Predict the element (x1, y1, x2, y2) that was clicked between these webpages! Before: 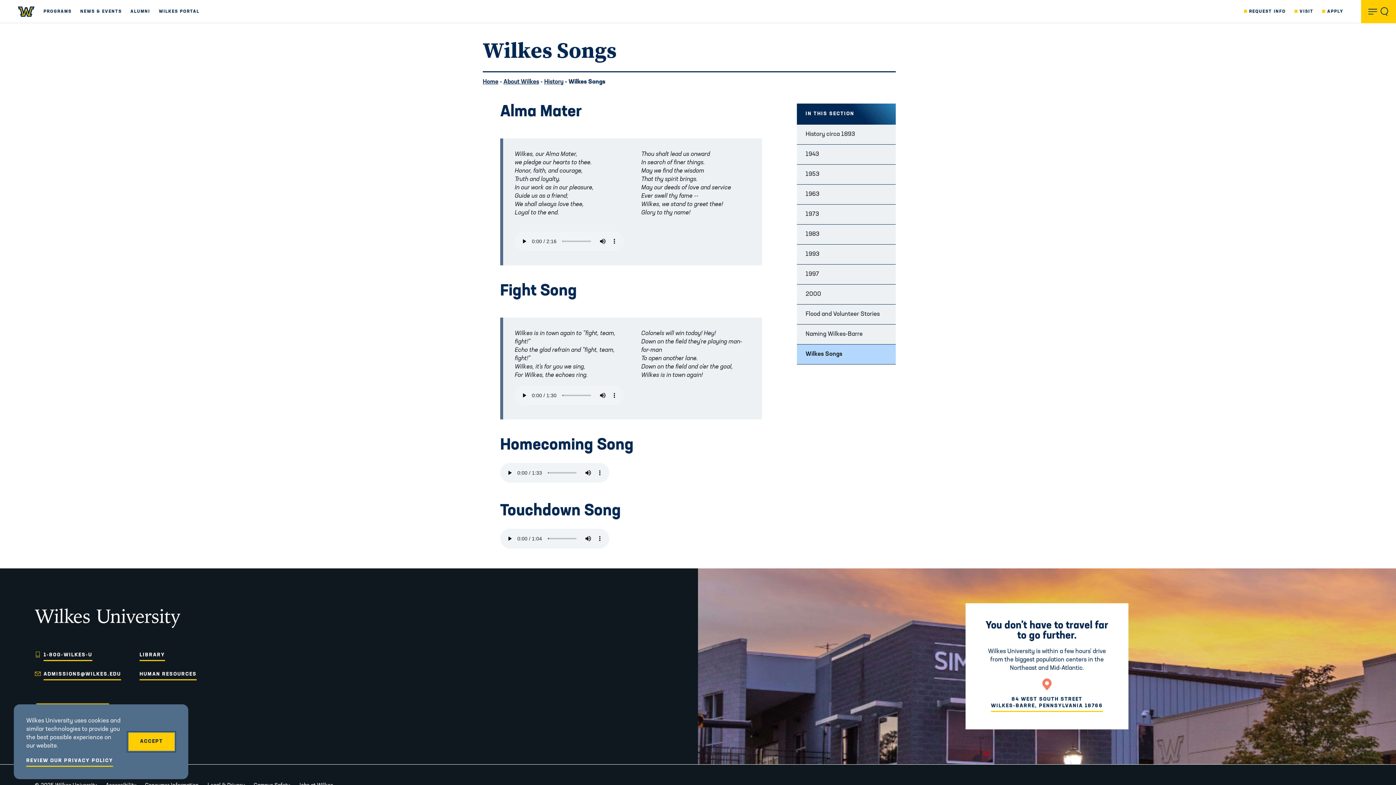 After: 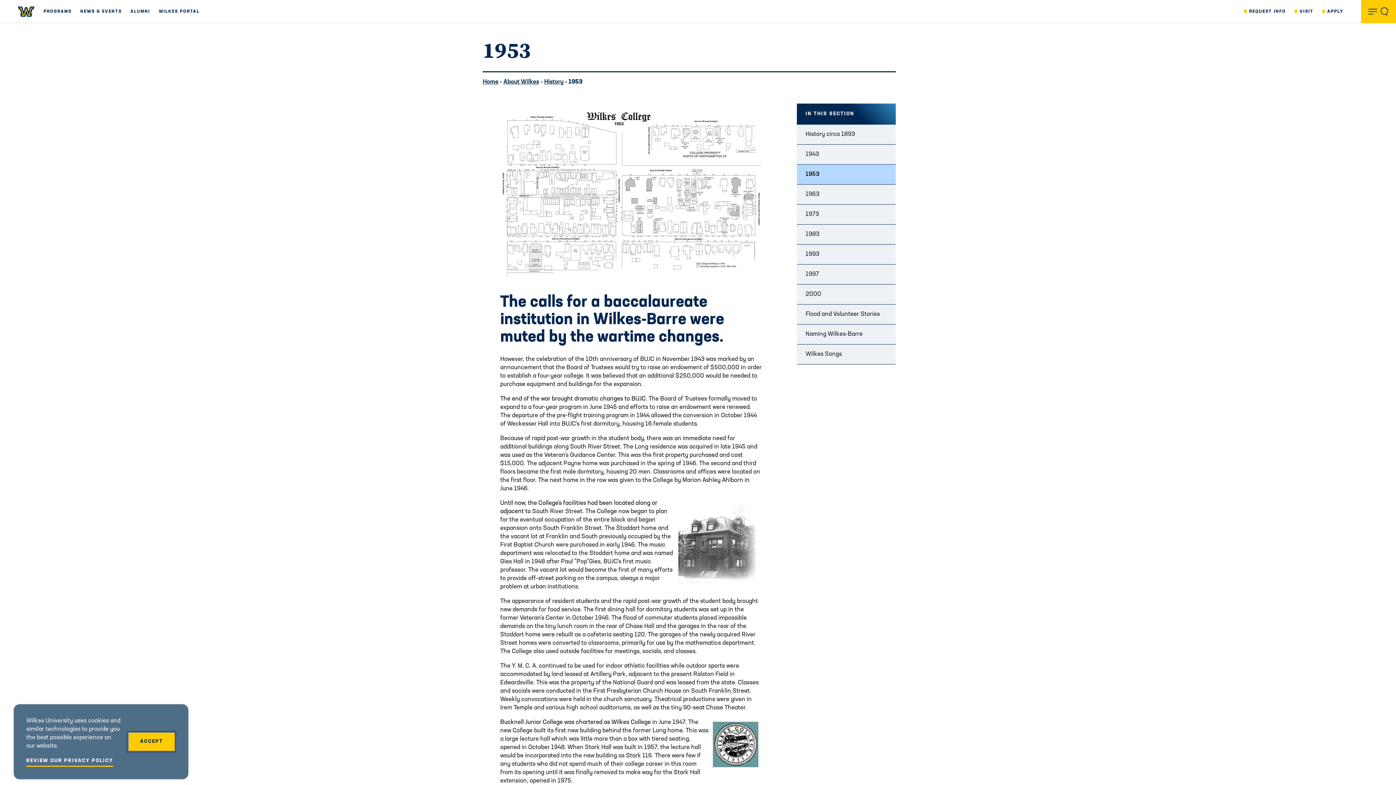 Action: bbox: (797, 164, 896, 184) label: 1953